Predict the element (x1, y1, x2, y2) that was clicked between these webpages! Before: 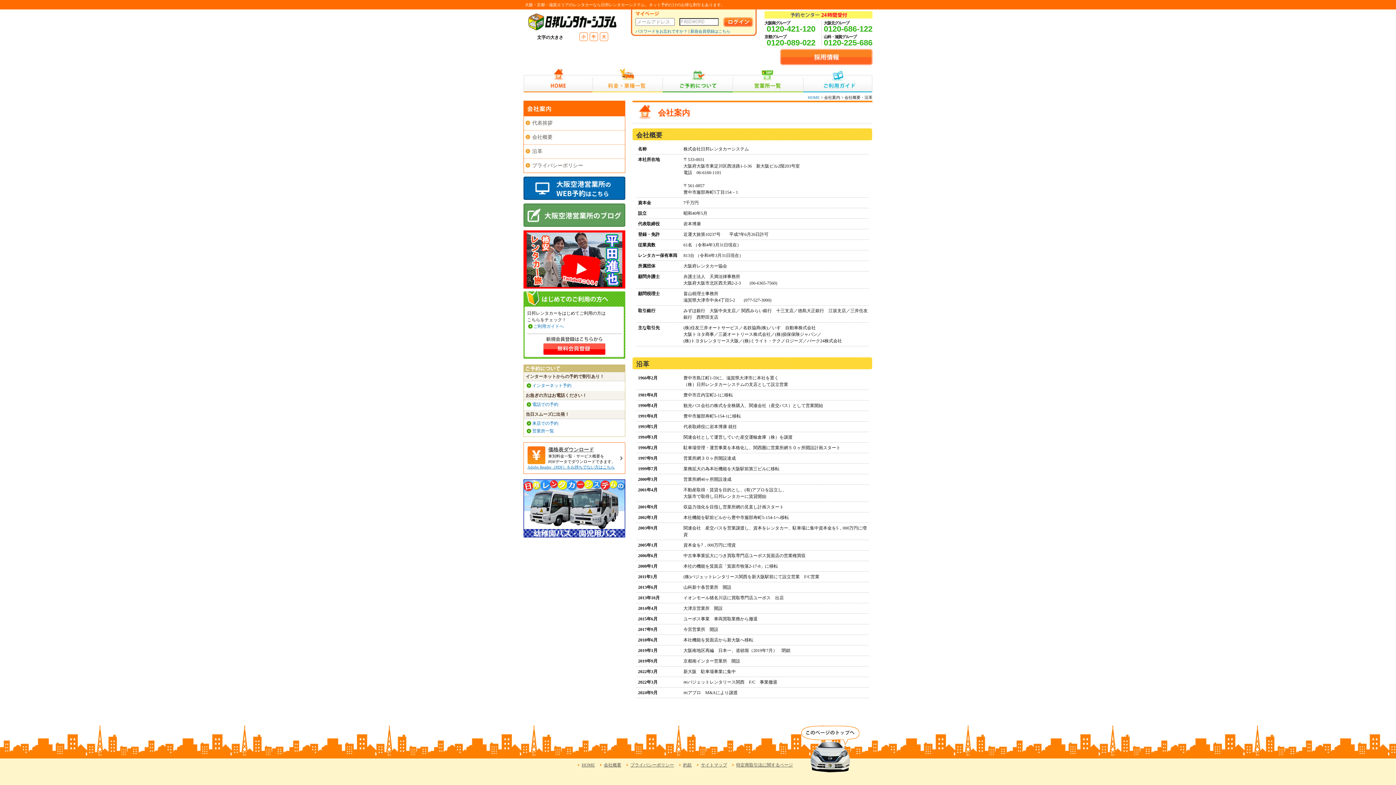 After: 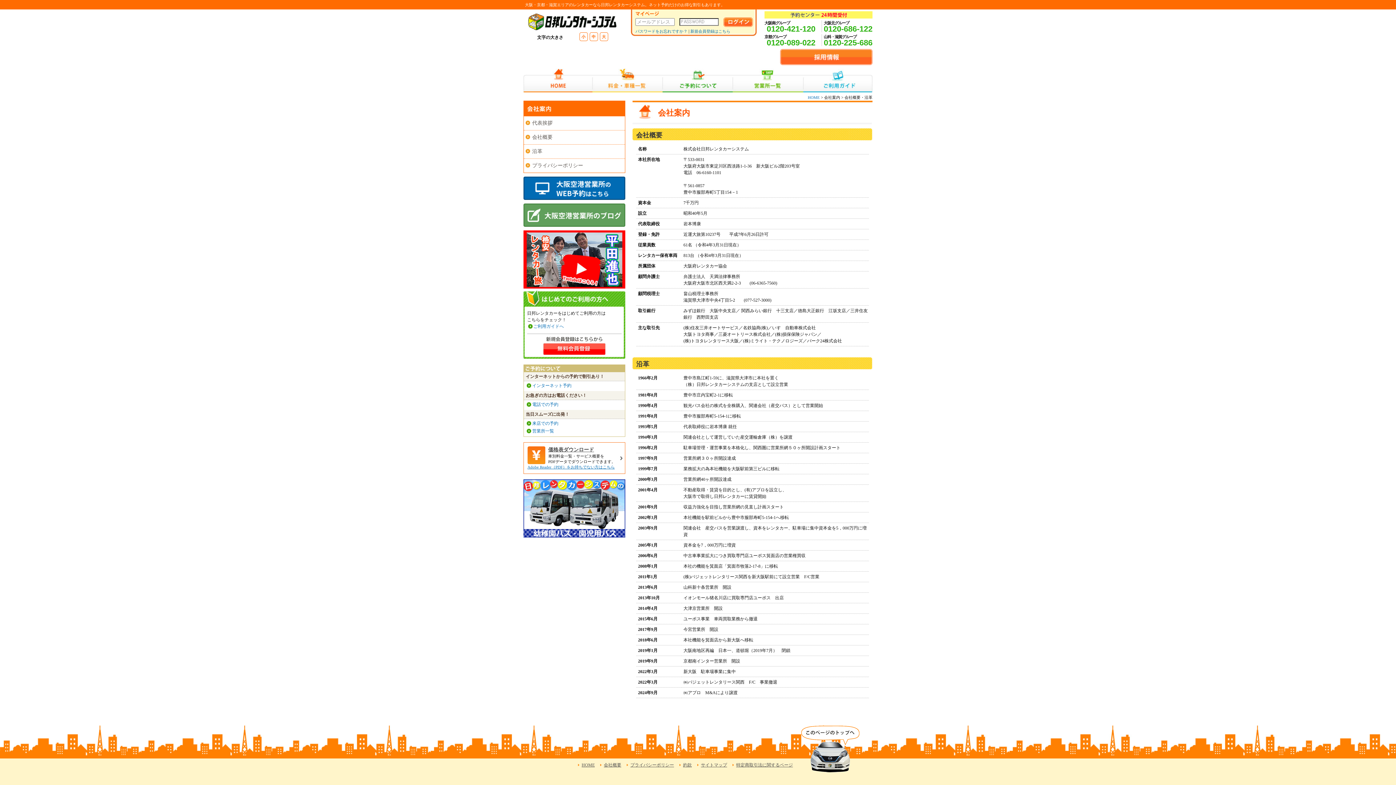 Action: bbox: (604, 762, 621, 768) label: 会社概要